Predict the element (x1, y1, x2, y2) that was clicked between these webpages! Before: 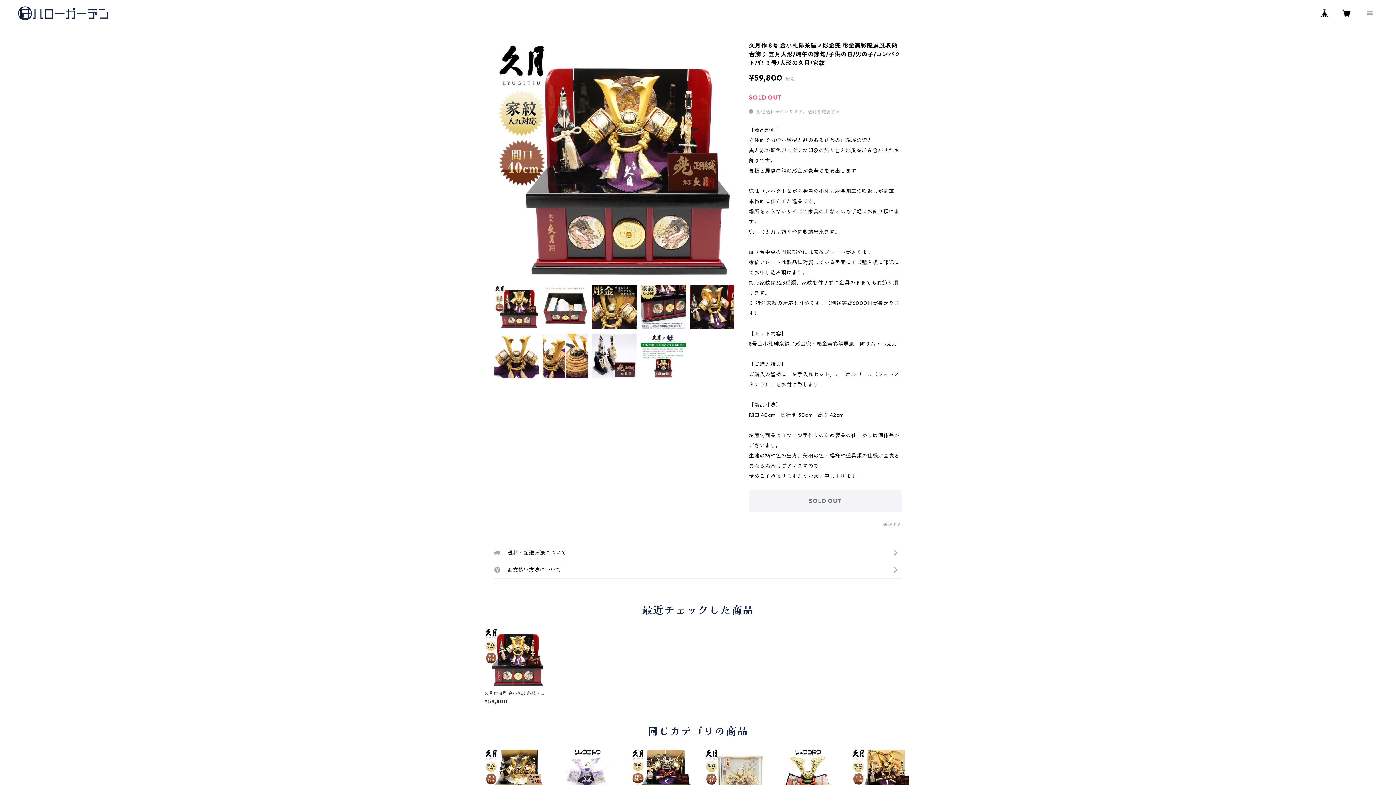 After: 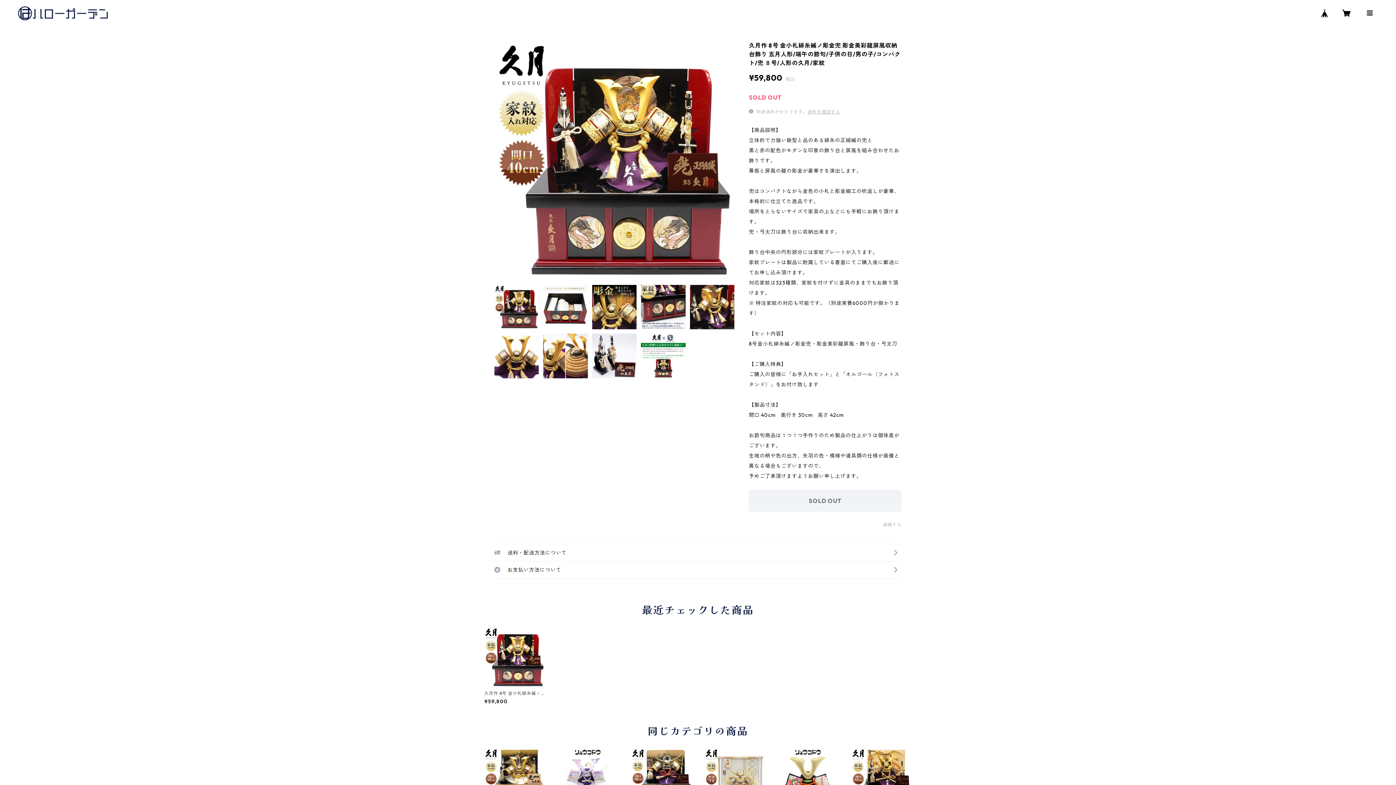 Action: label: SOLD OUT bbox: (749, 490, 901, 512)